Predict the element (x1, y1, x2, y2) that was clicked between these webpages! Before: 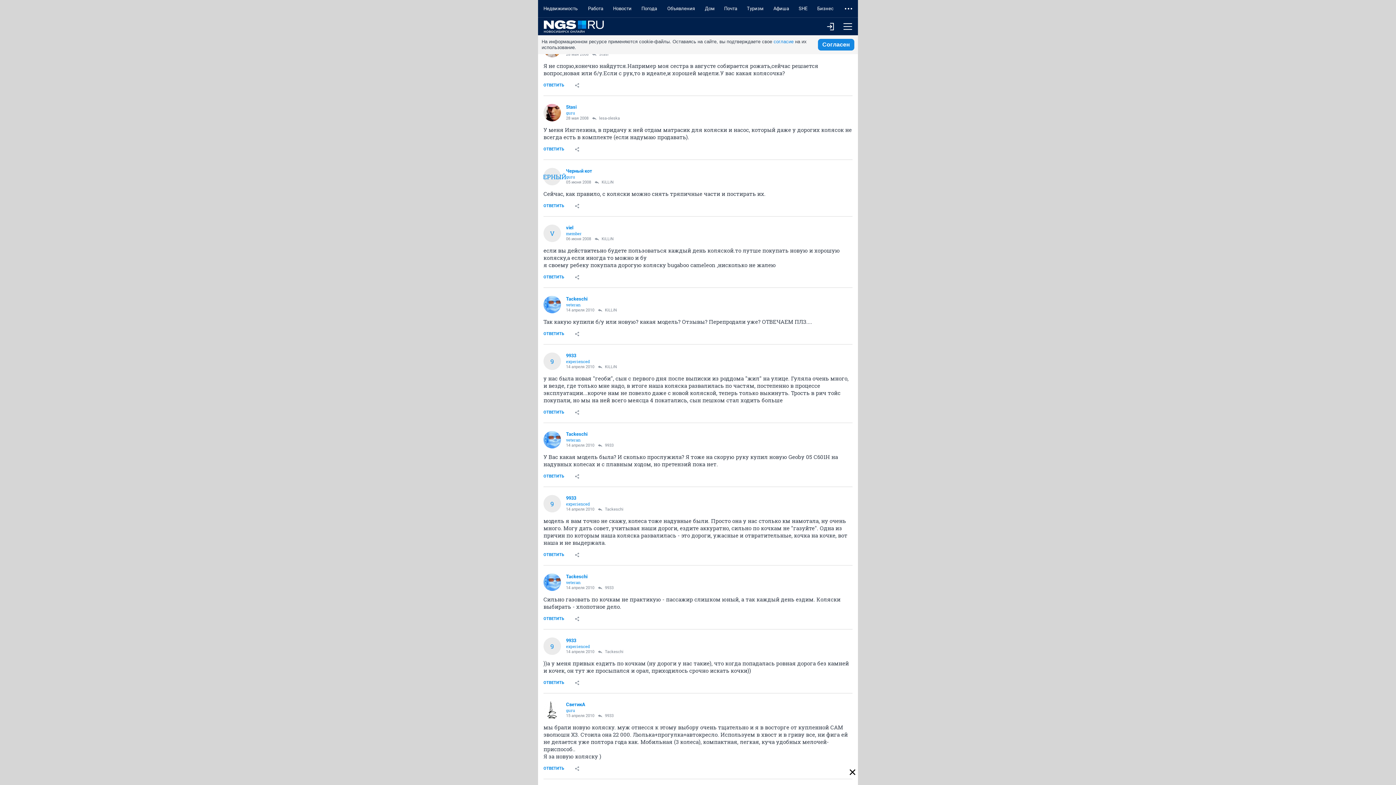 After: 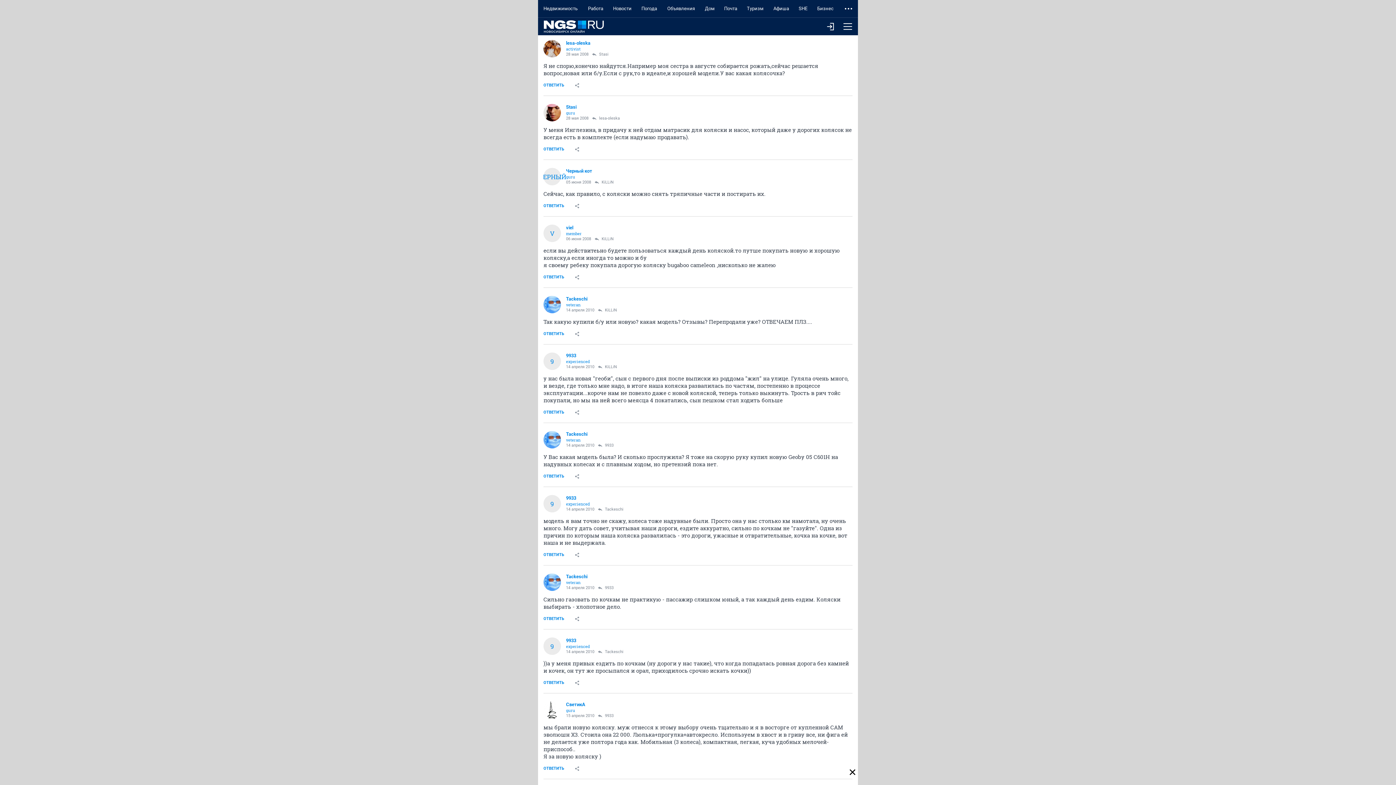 Action: label: lesa-oleska bbox: (592, 116, 620, 120)